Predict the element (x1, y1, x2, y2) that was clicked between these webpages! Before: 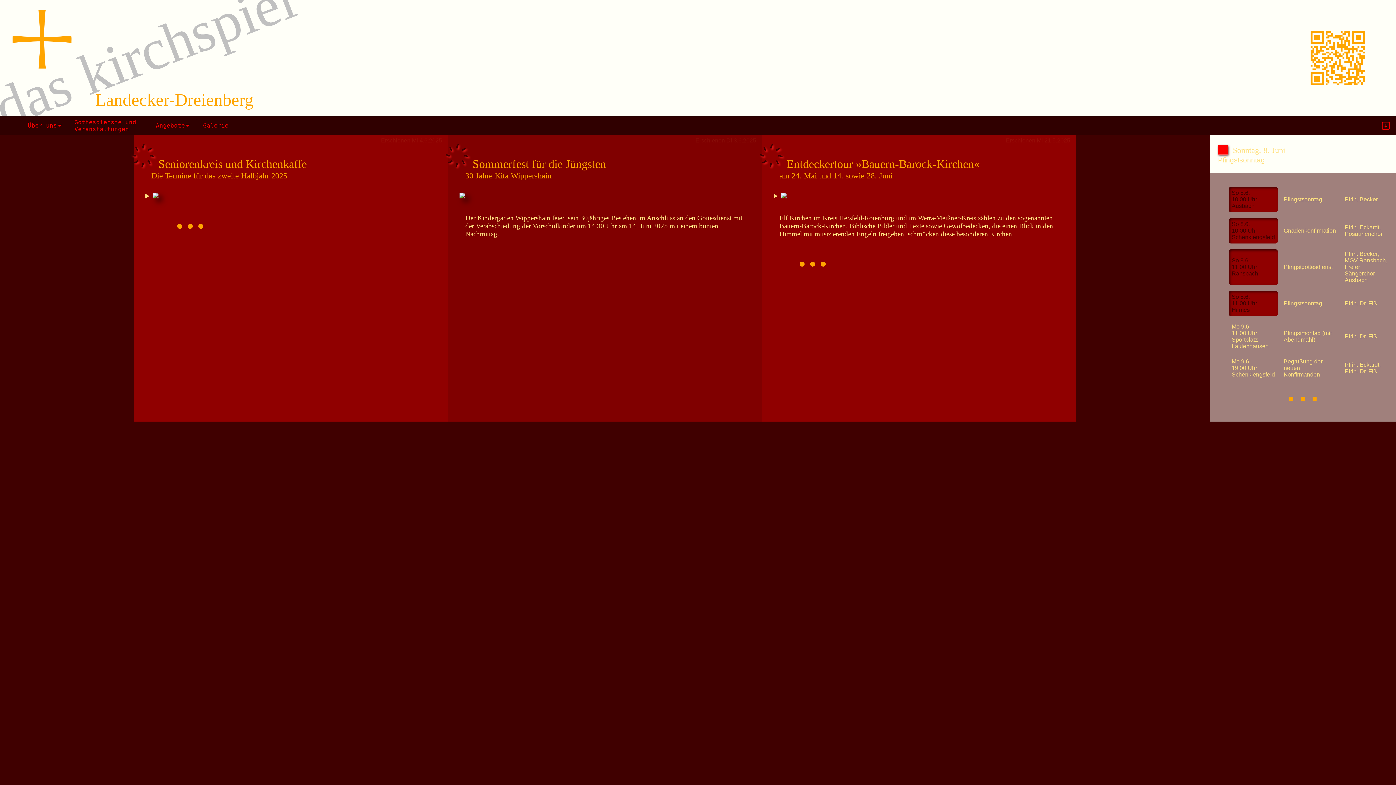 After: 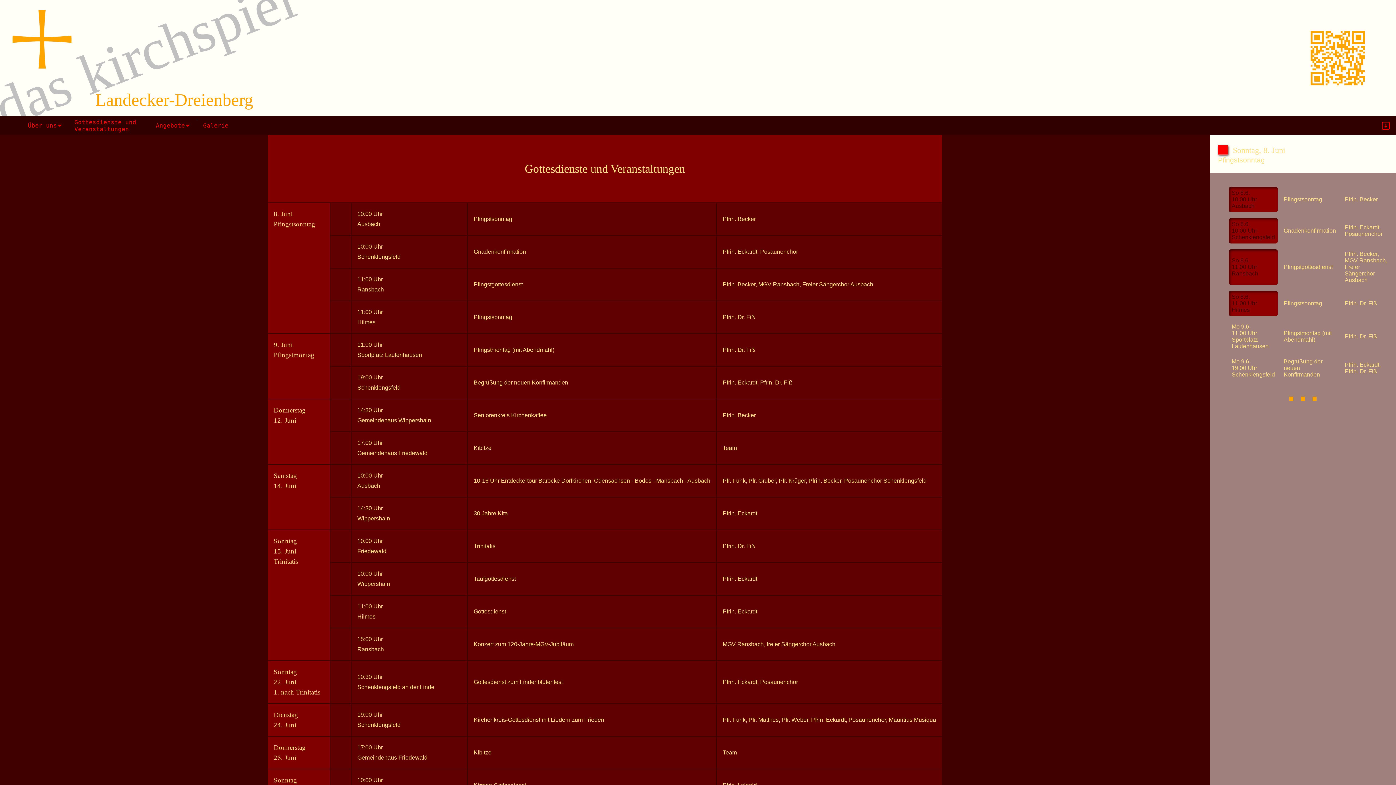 Action: bbox: (68, 116, 150, 134) label: Gottesdienste und Veranstaltungen